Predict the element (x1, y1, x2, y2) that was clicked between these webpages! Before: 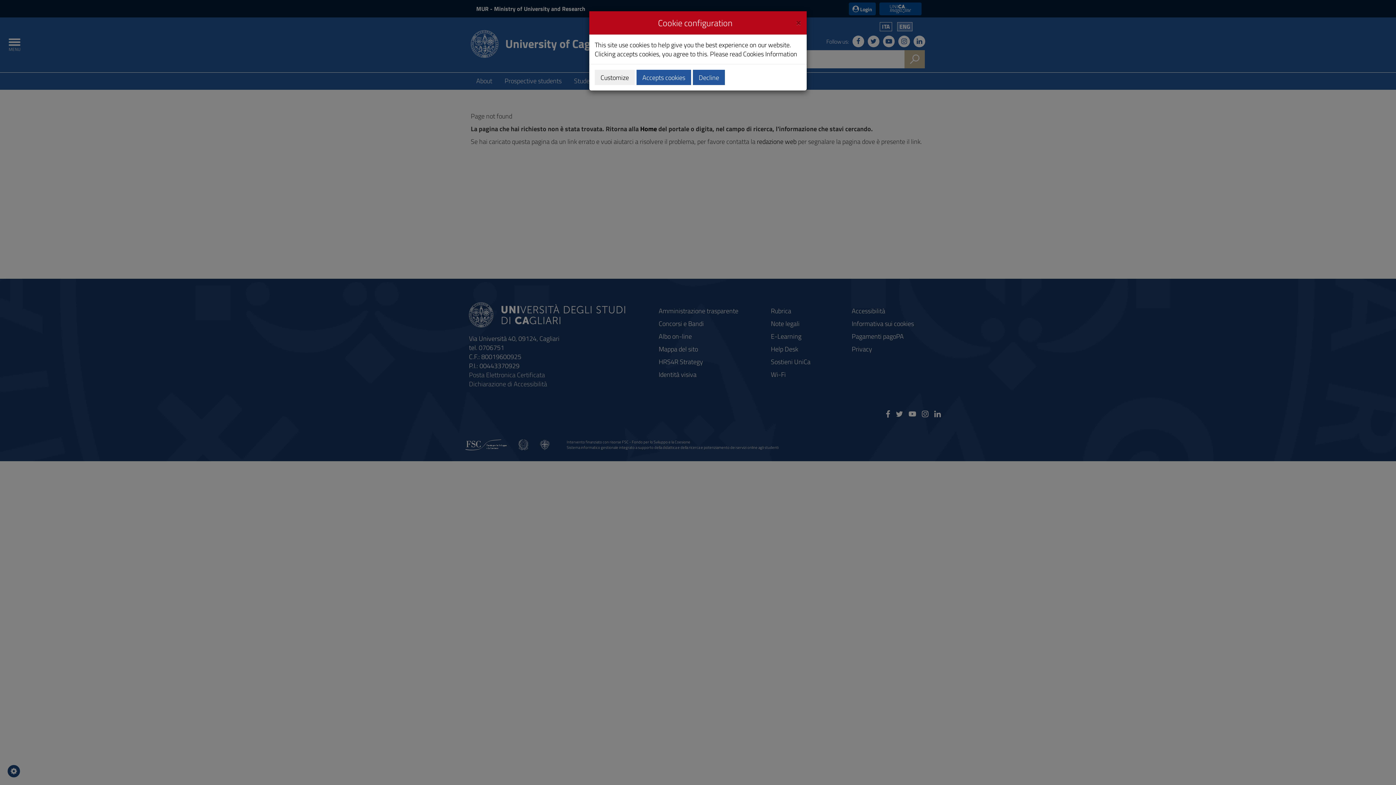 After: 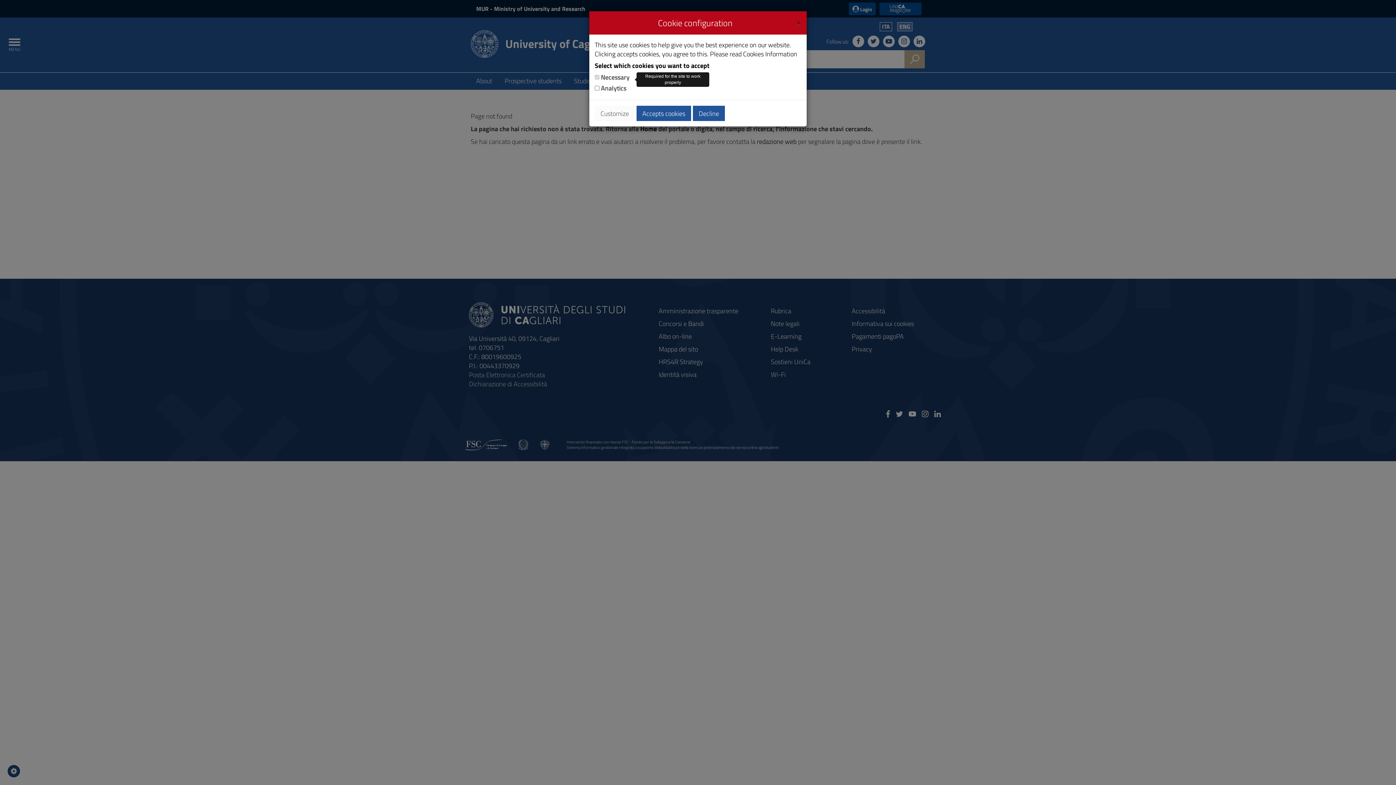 Action: bbox: (594, 69, 634, 85) label: Customize